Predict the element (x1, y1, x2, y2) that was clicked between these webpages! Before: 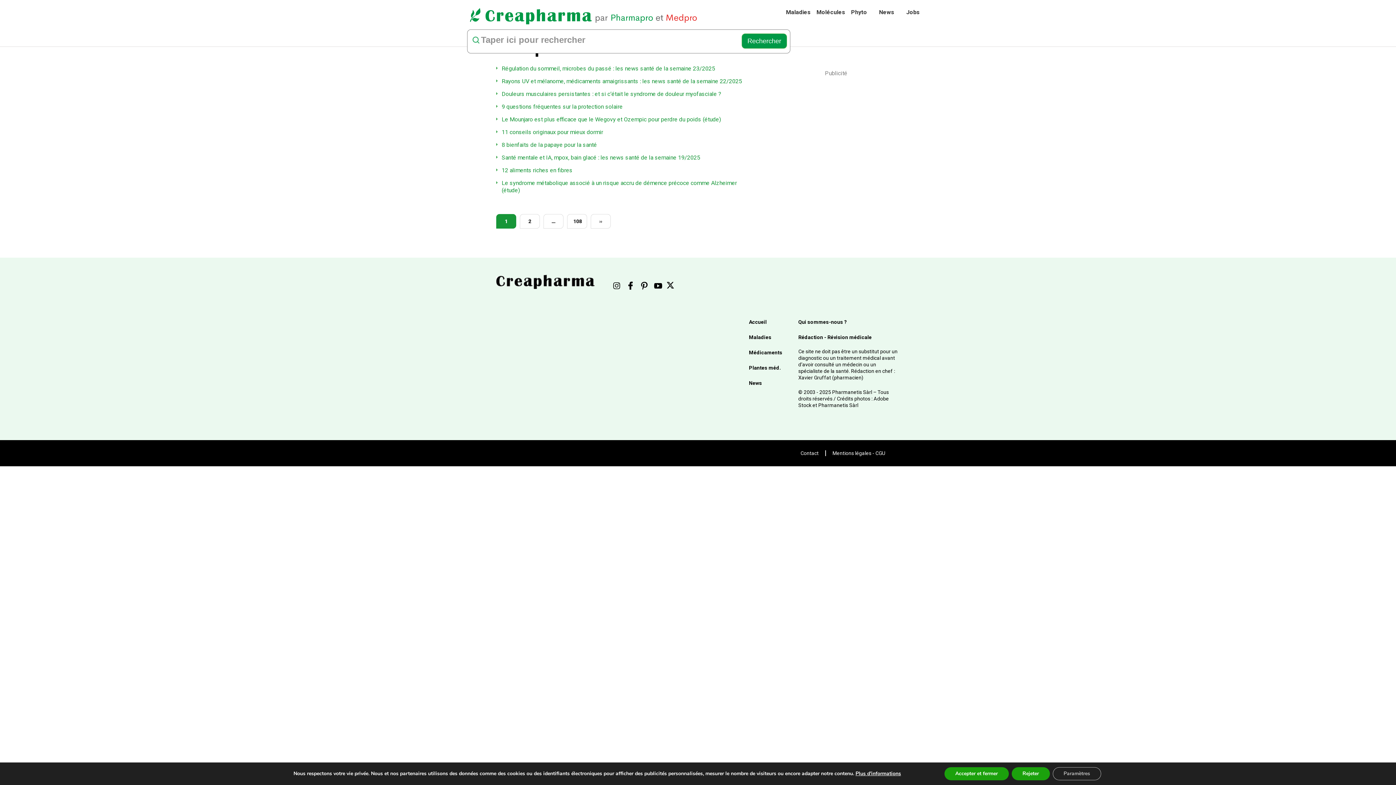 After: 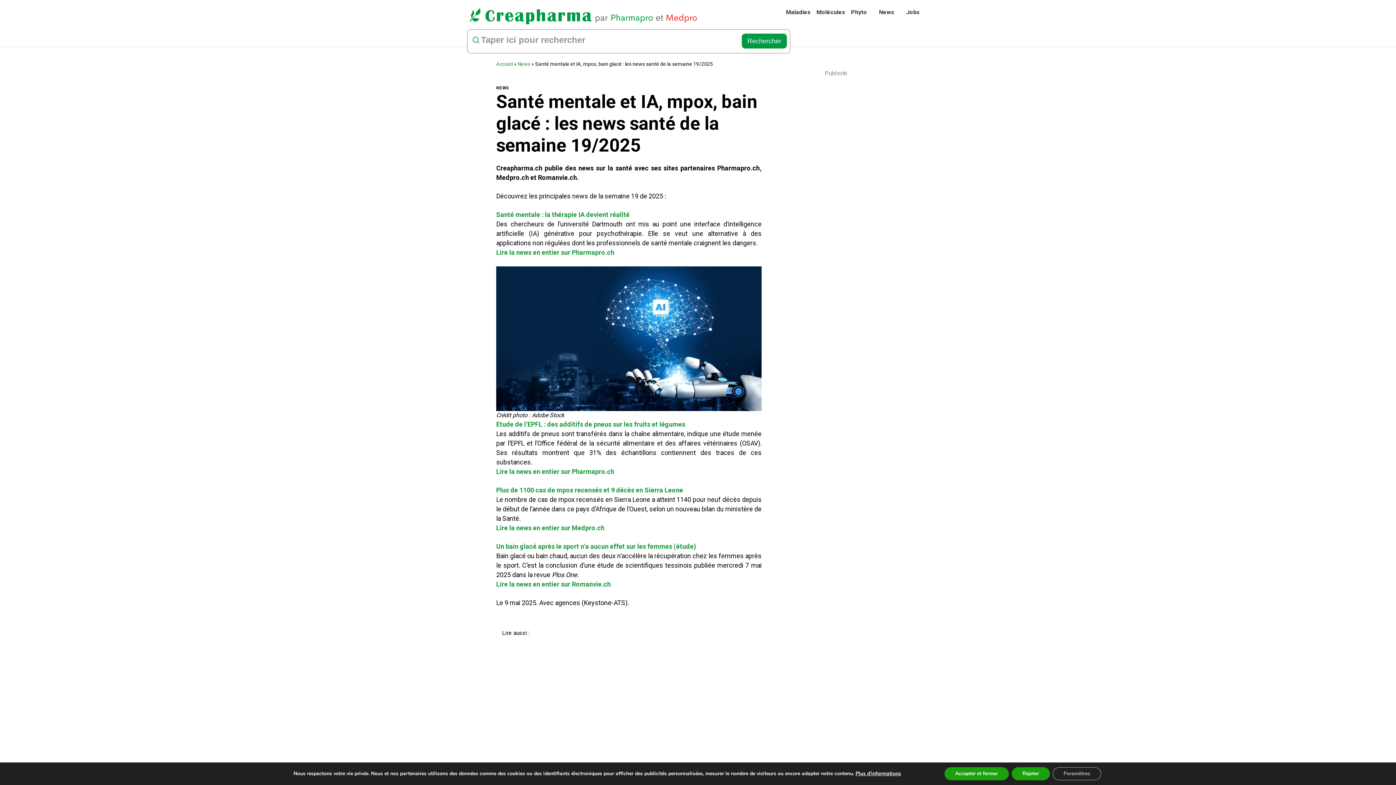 Action: label: Santé mentale et IA, mpox, bain glacé : les news santé de la semaine 19/2025 bbox: (501, 154, 700, 161)